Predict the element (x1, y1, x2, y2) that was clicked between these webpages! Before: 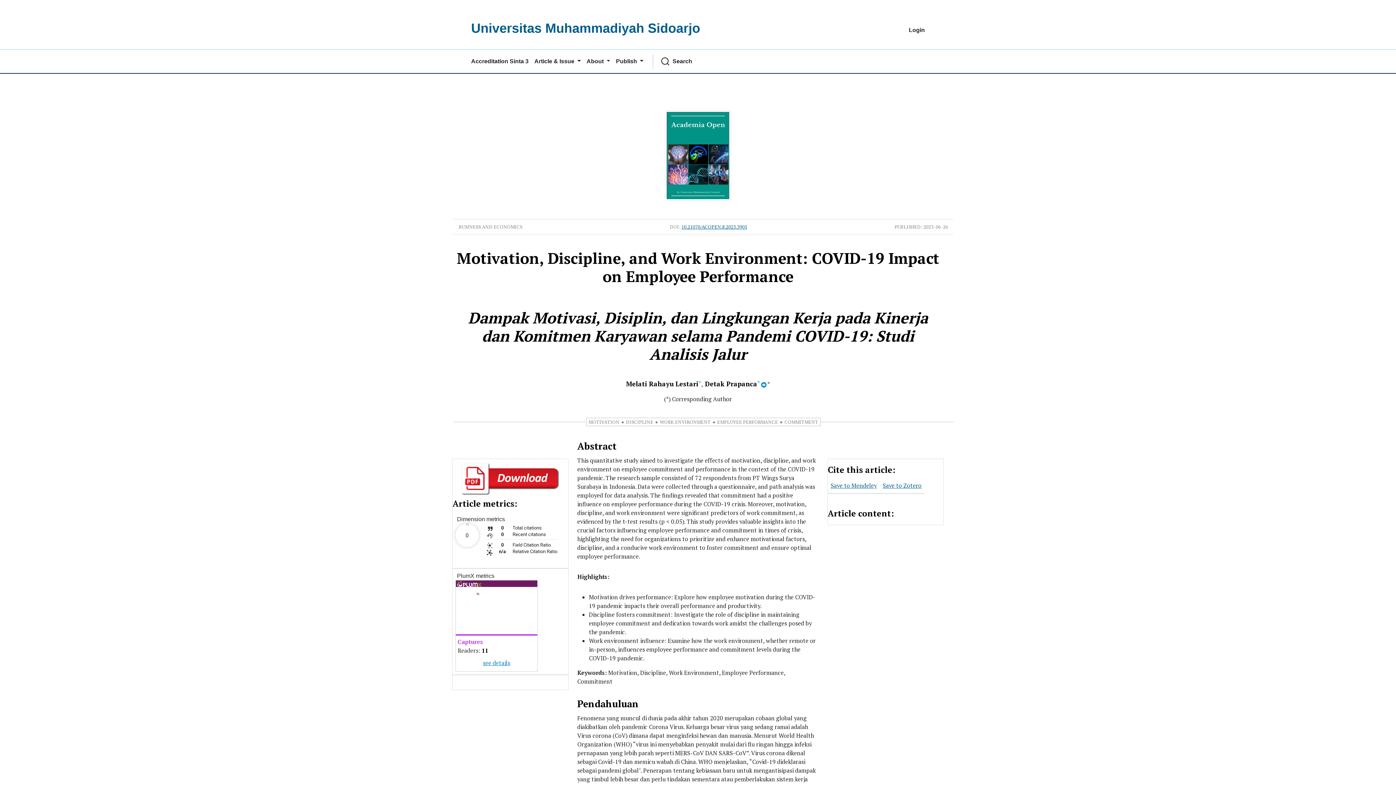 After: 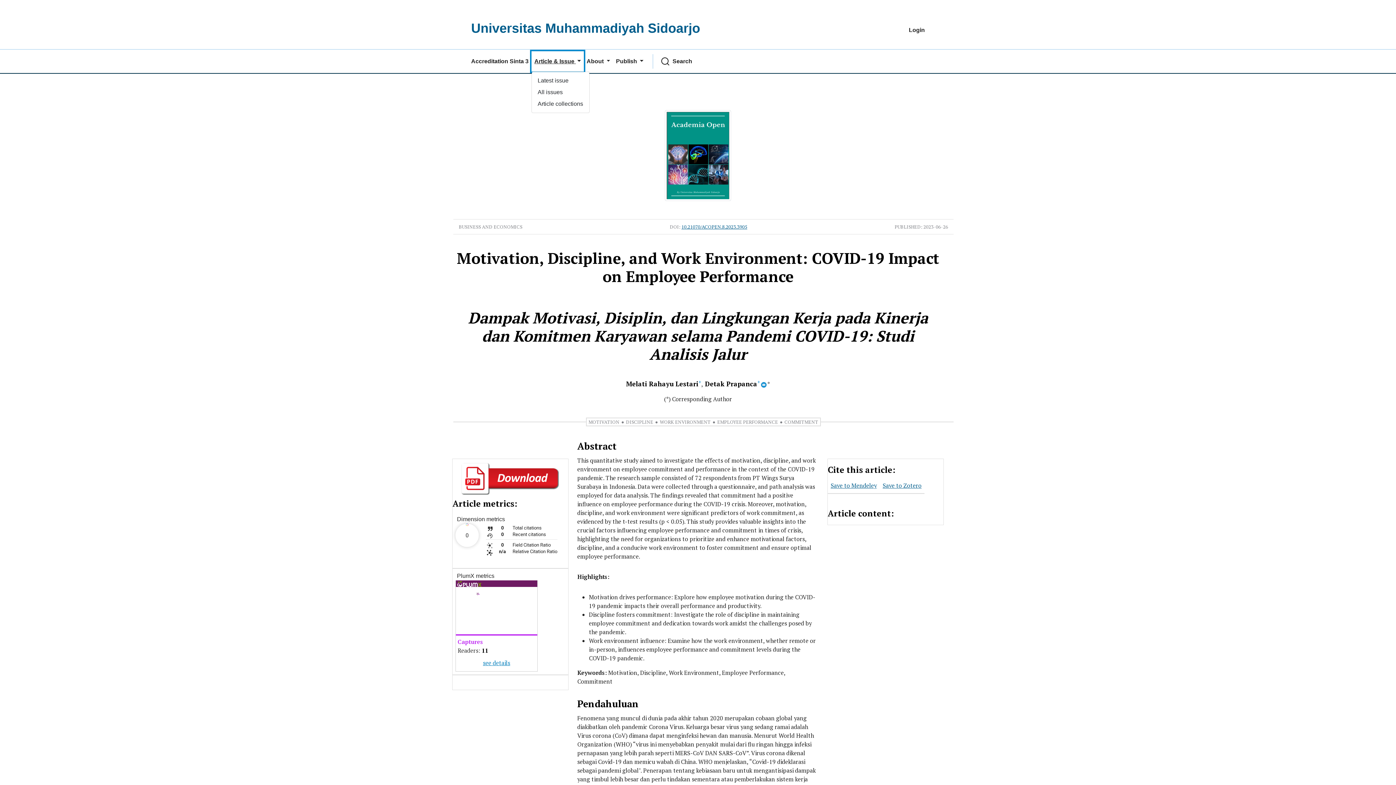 Action: label: Article & Issue  bbox: (531, 51, 583, 71)